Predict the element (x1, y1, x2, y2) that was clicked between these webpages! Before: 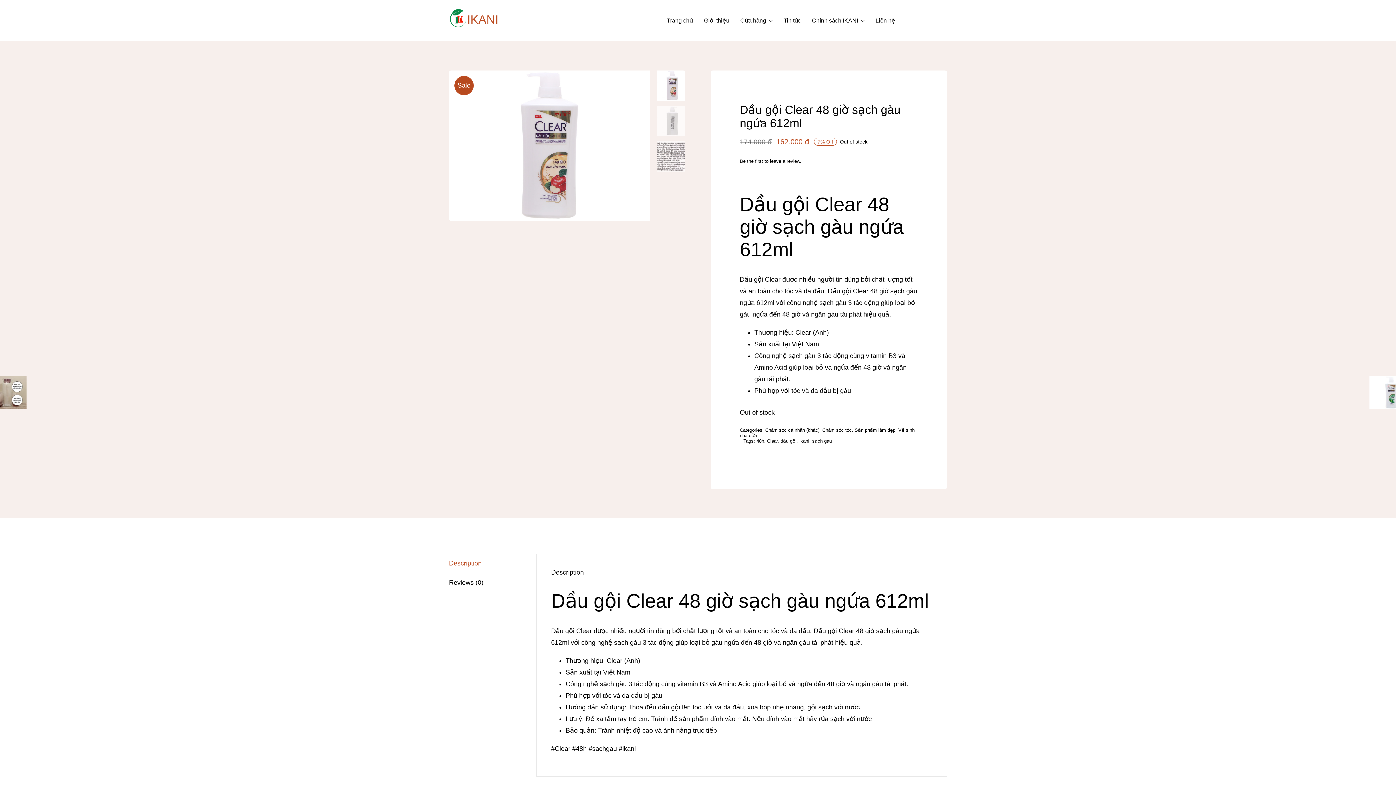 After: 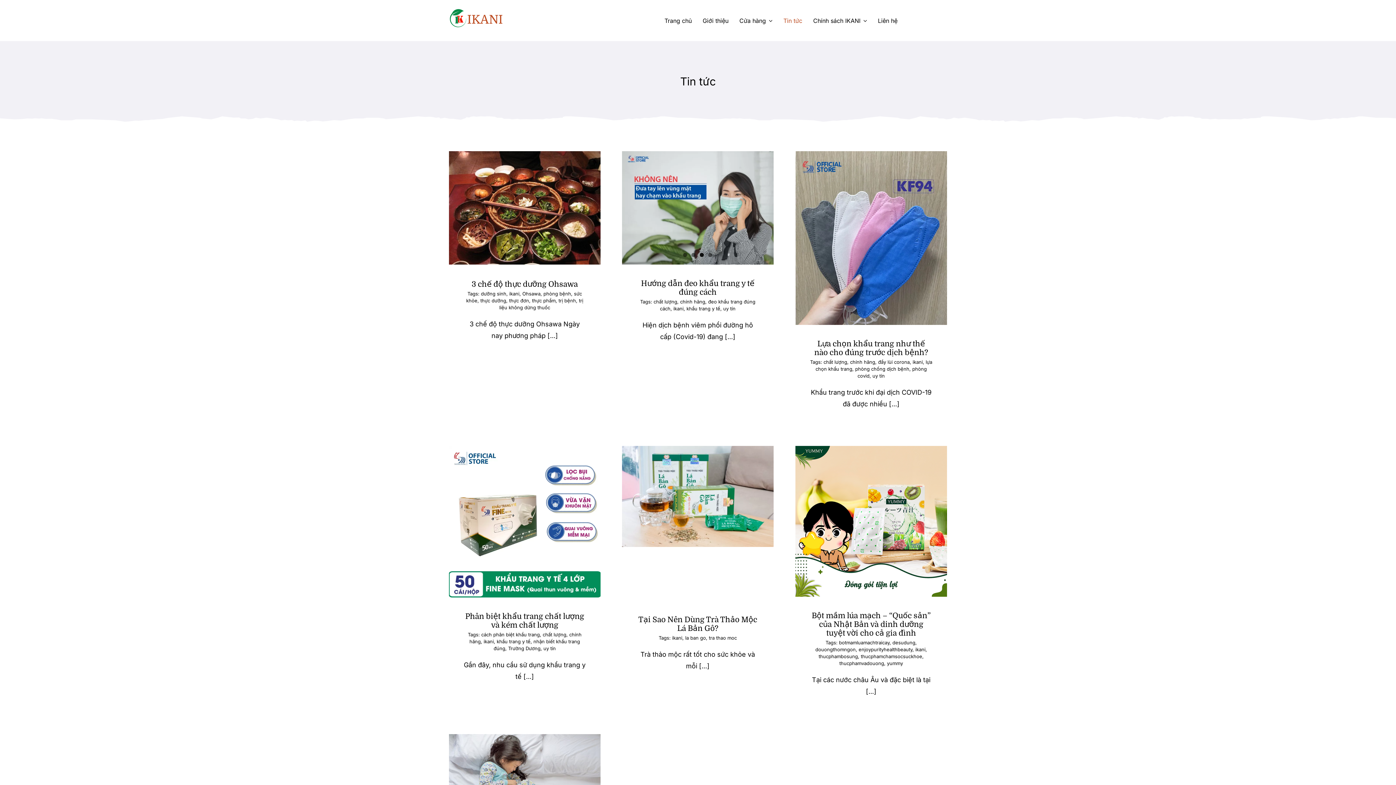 Action: bbox: (783, 15, 801, 25) label: Tin tức